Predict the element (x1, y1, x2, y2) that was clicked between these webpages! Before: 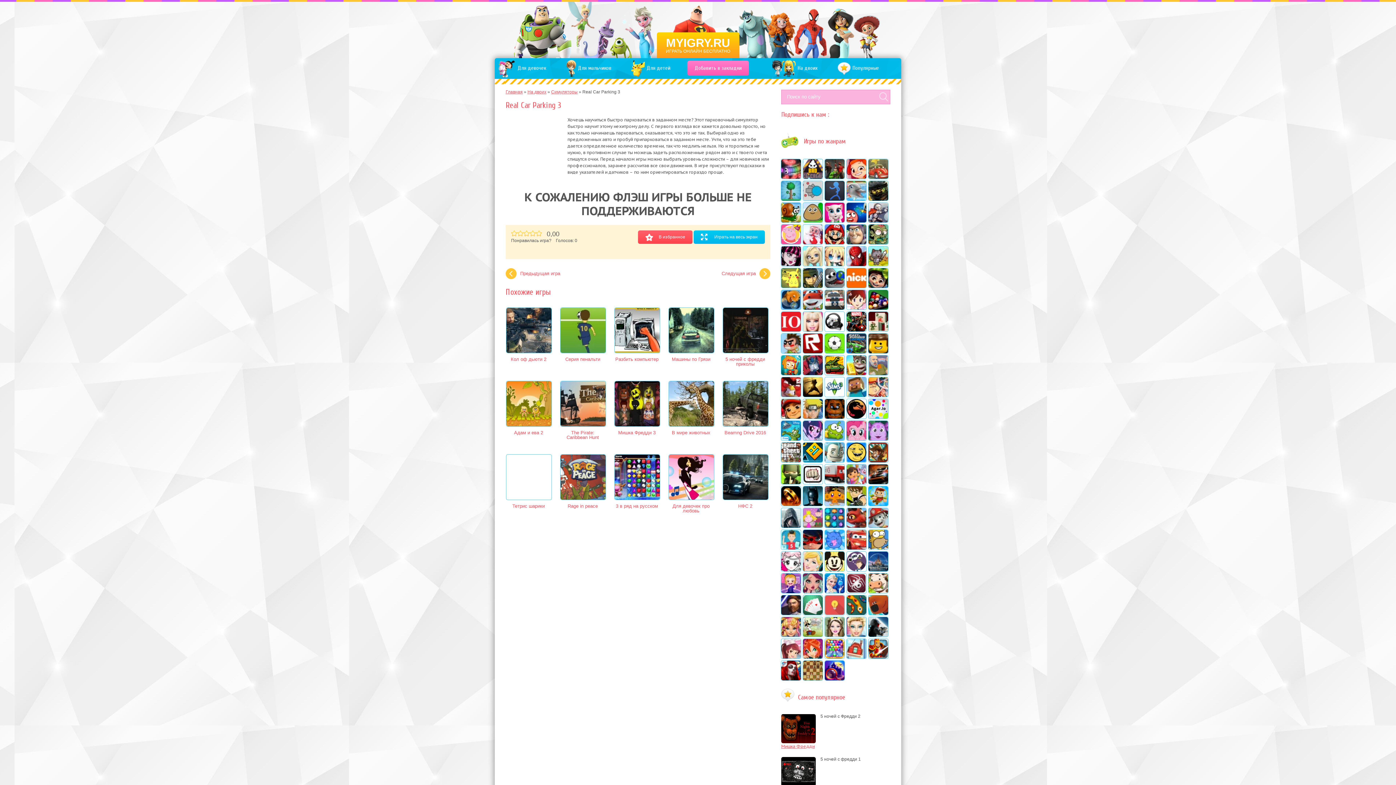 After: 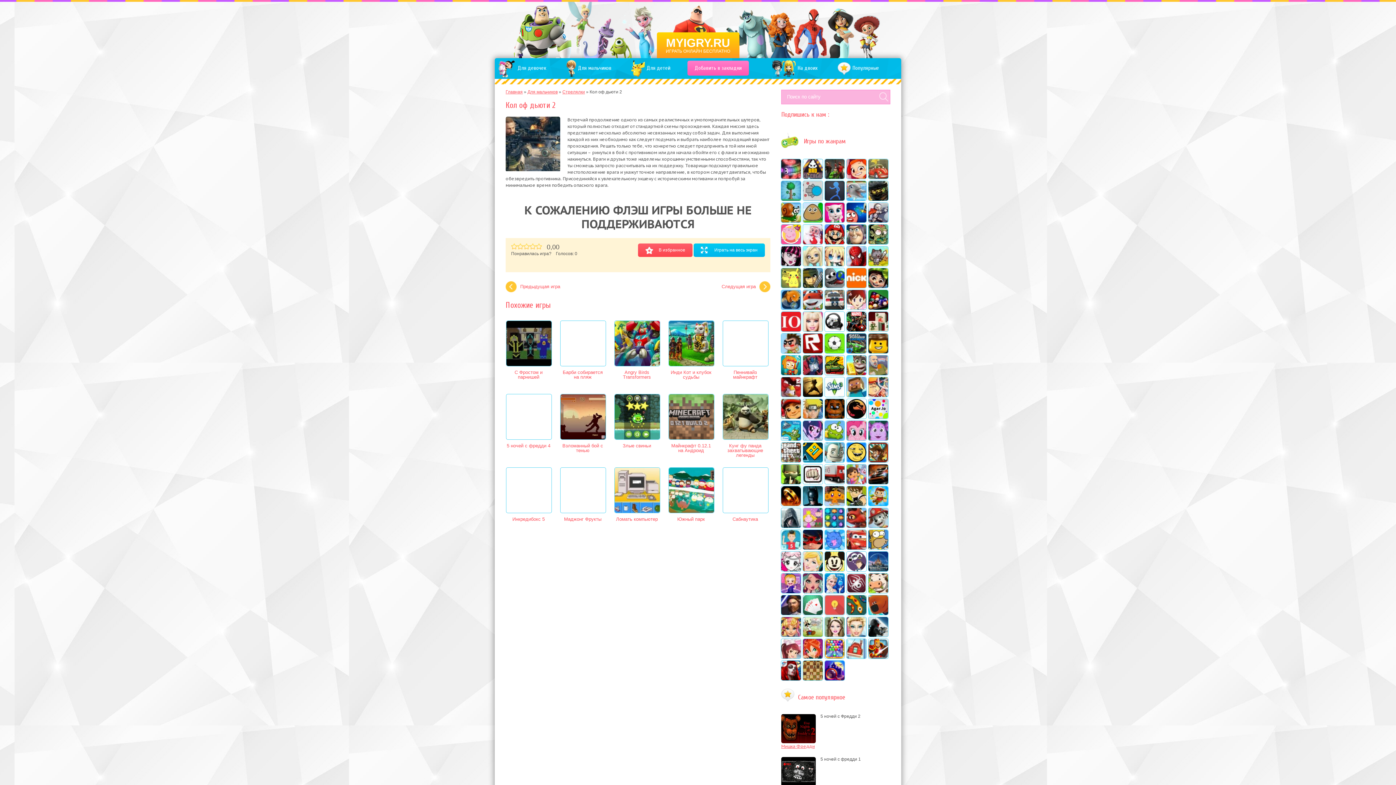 Action: bbox: (506, 308, 551, 353)